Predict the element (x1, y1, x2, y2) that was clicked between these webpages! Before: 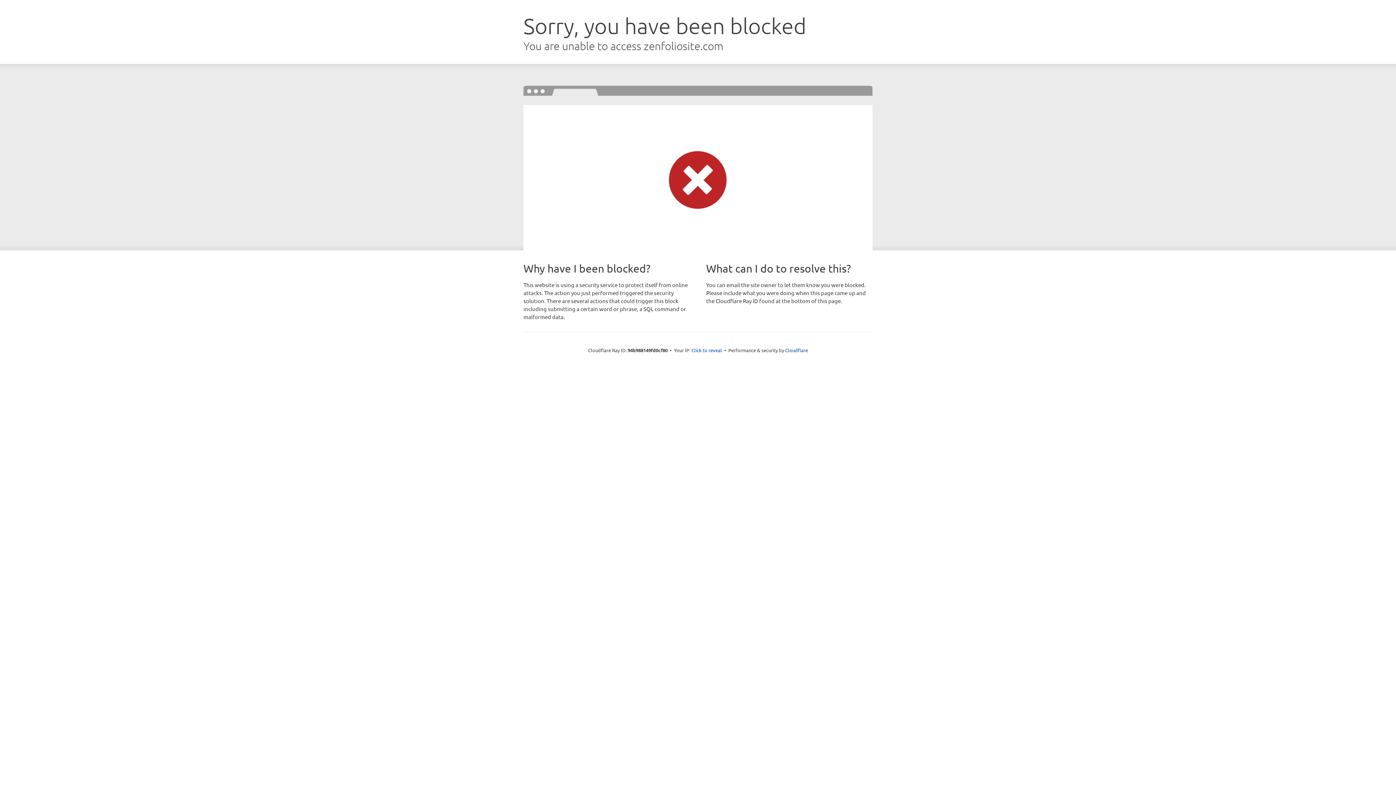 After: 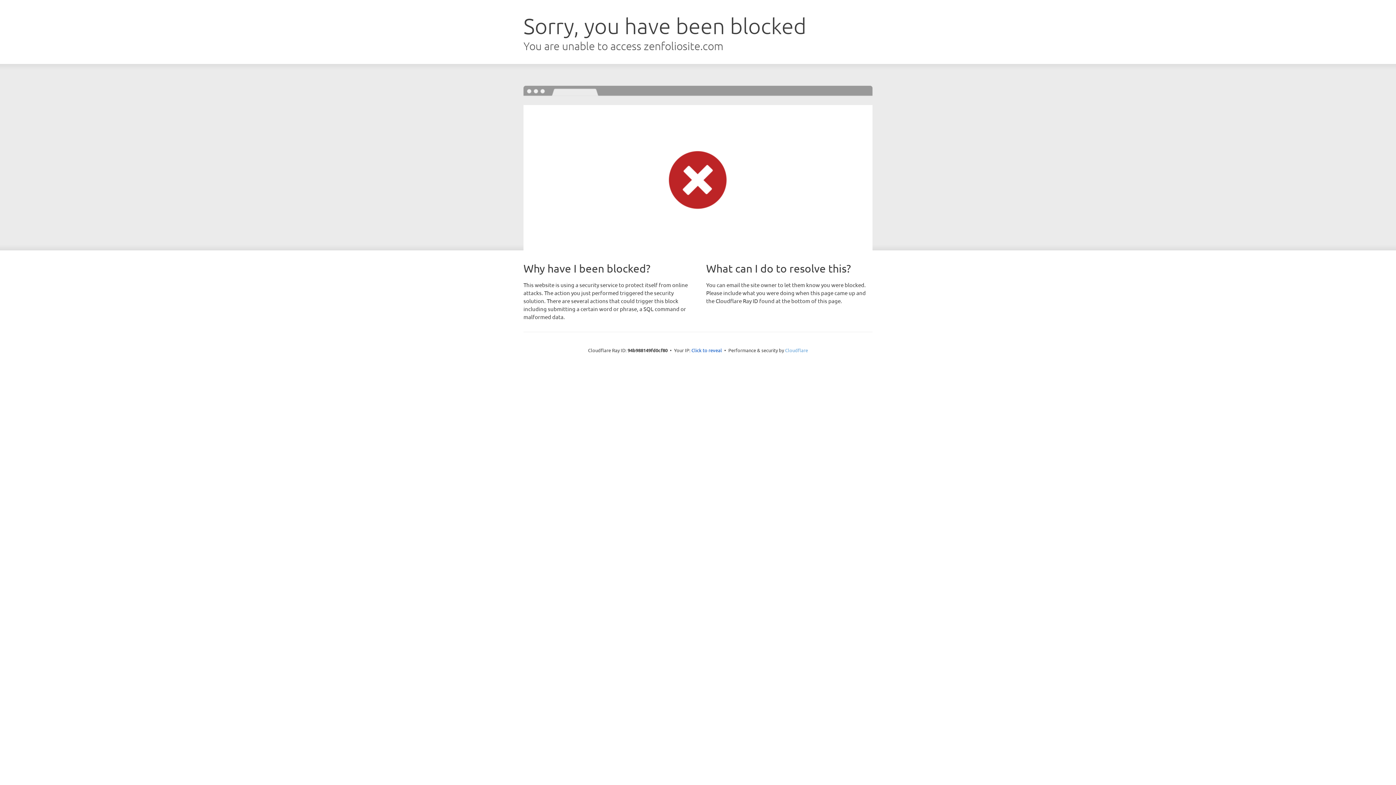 Action: label: Cloudflare bbox: (785, 347, 808, 353)